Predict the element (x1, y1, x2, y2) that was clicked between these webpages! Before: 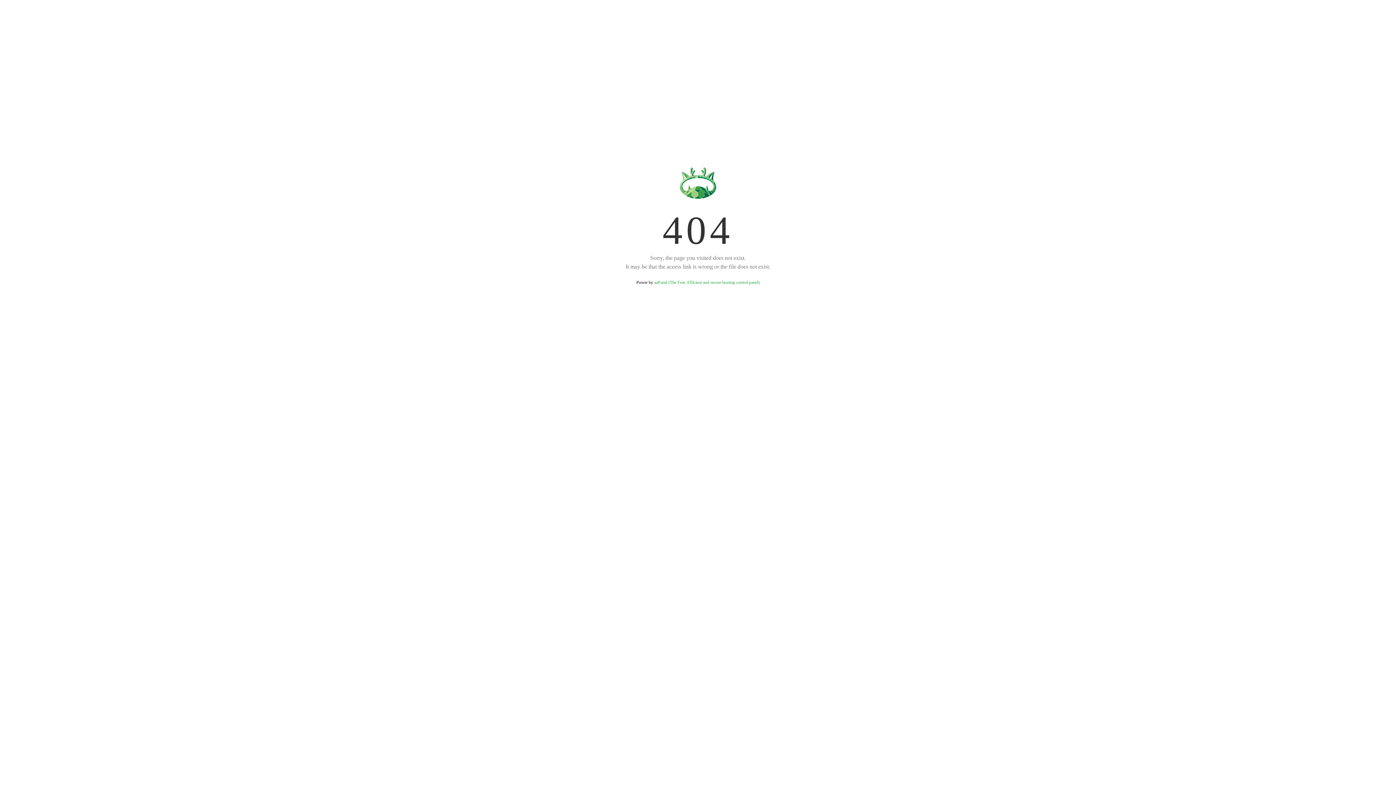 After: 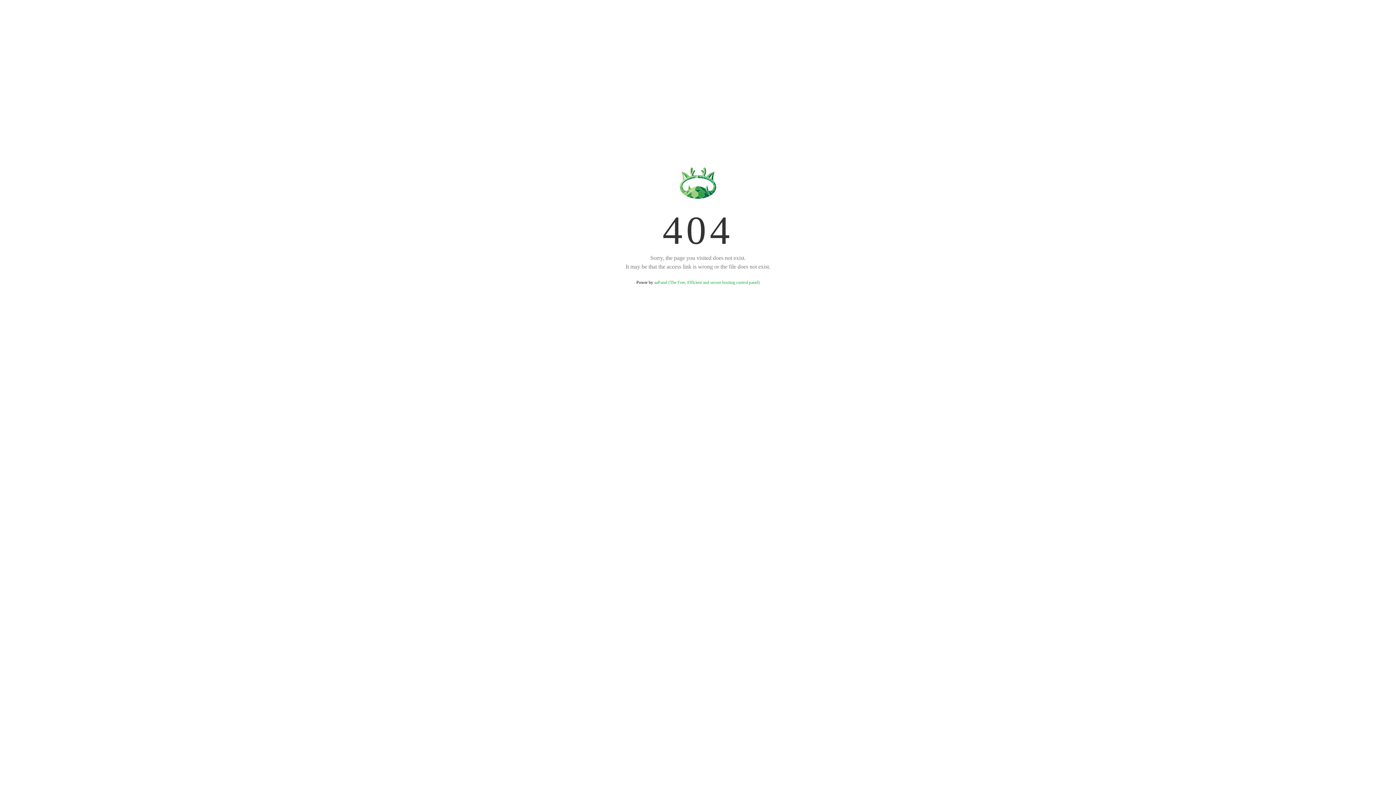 Action: bbox: (654, 280, 759, 285) label: aaPanel (The Free, Efficient and secure hosting control panel)